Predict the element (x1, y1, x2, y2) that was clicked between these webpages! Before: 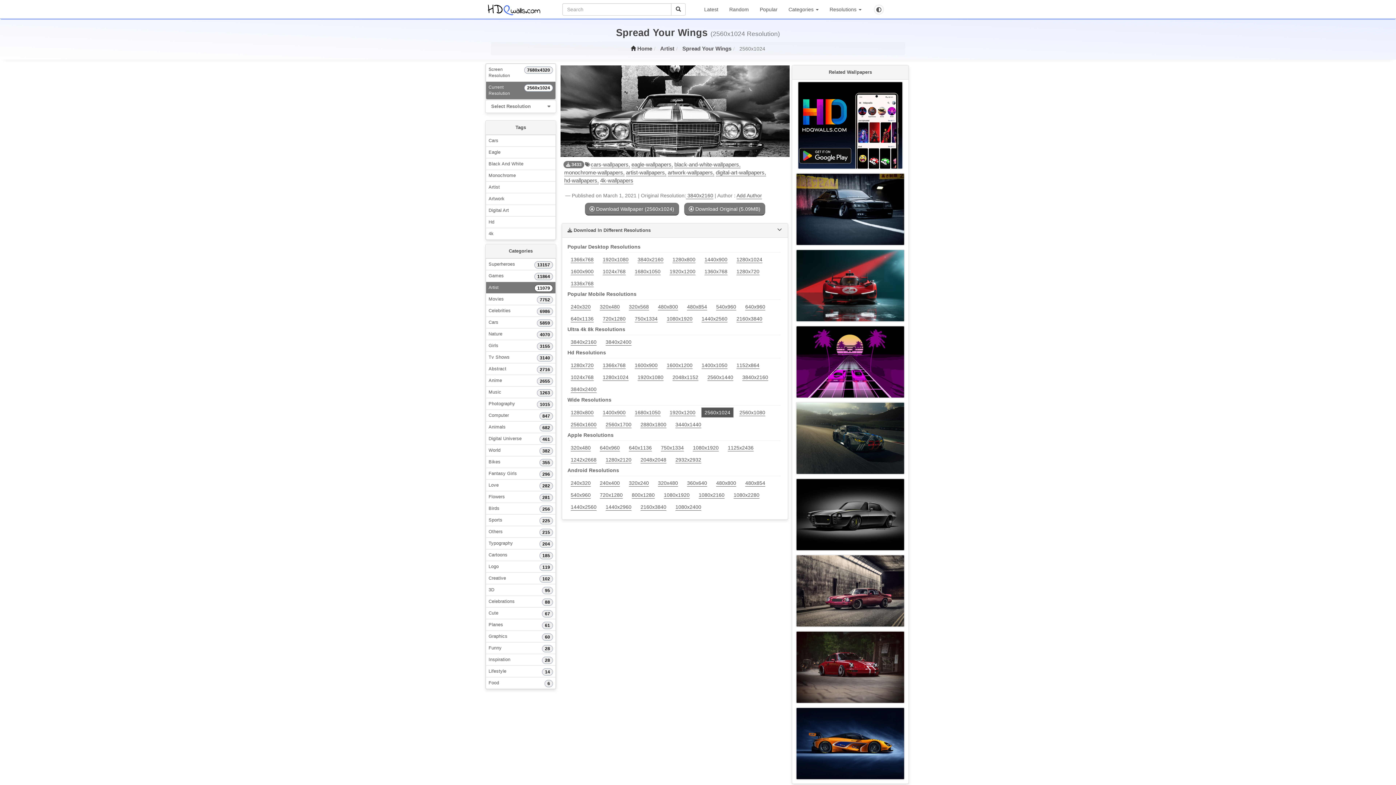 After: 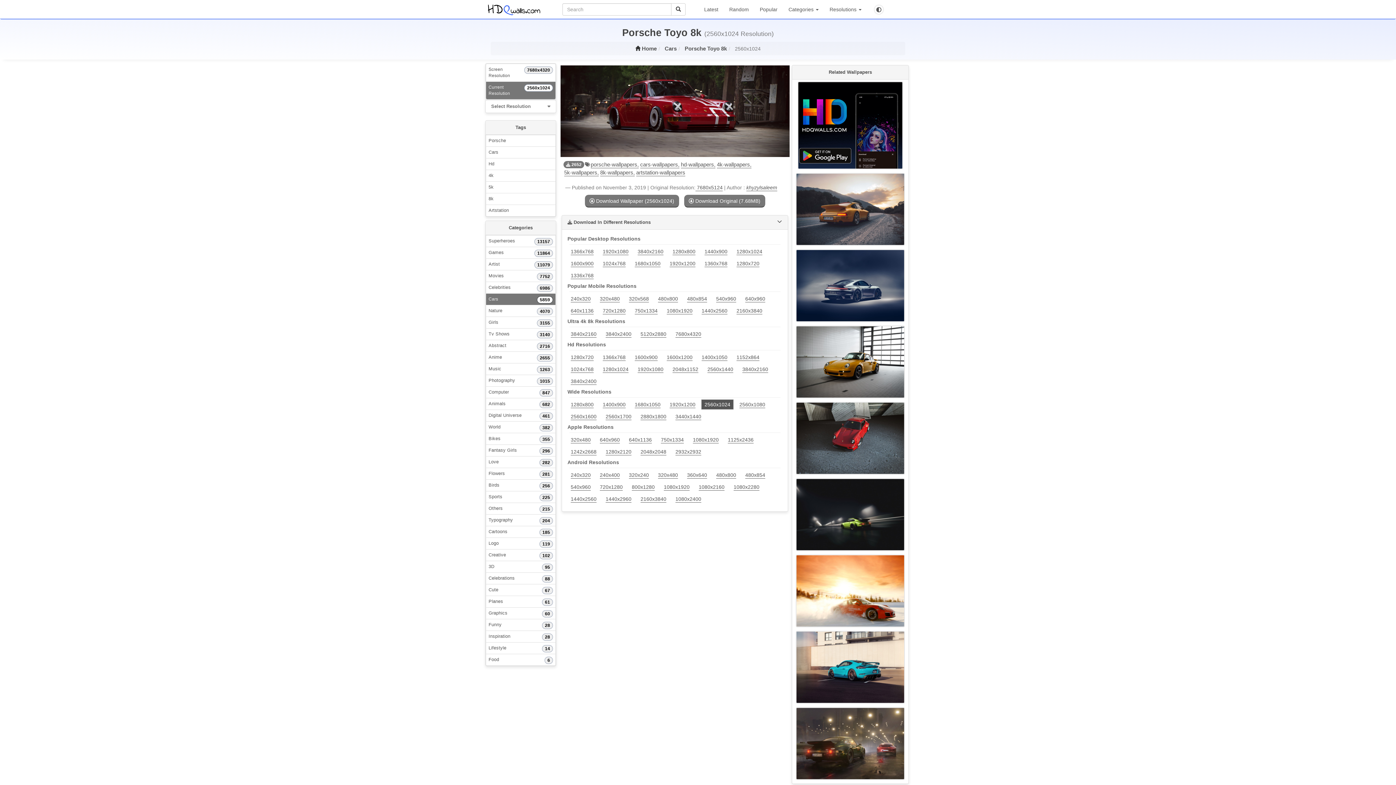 Action: bbox: (796, 701, 905, 706) label: Porsche Toyo 8k (2560x1024)